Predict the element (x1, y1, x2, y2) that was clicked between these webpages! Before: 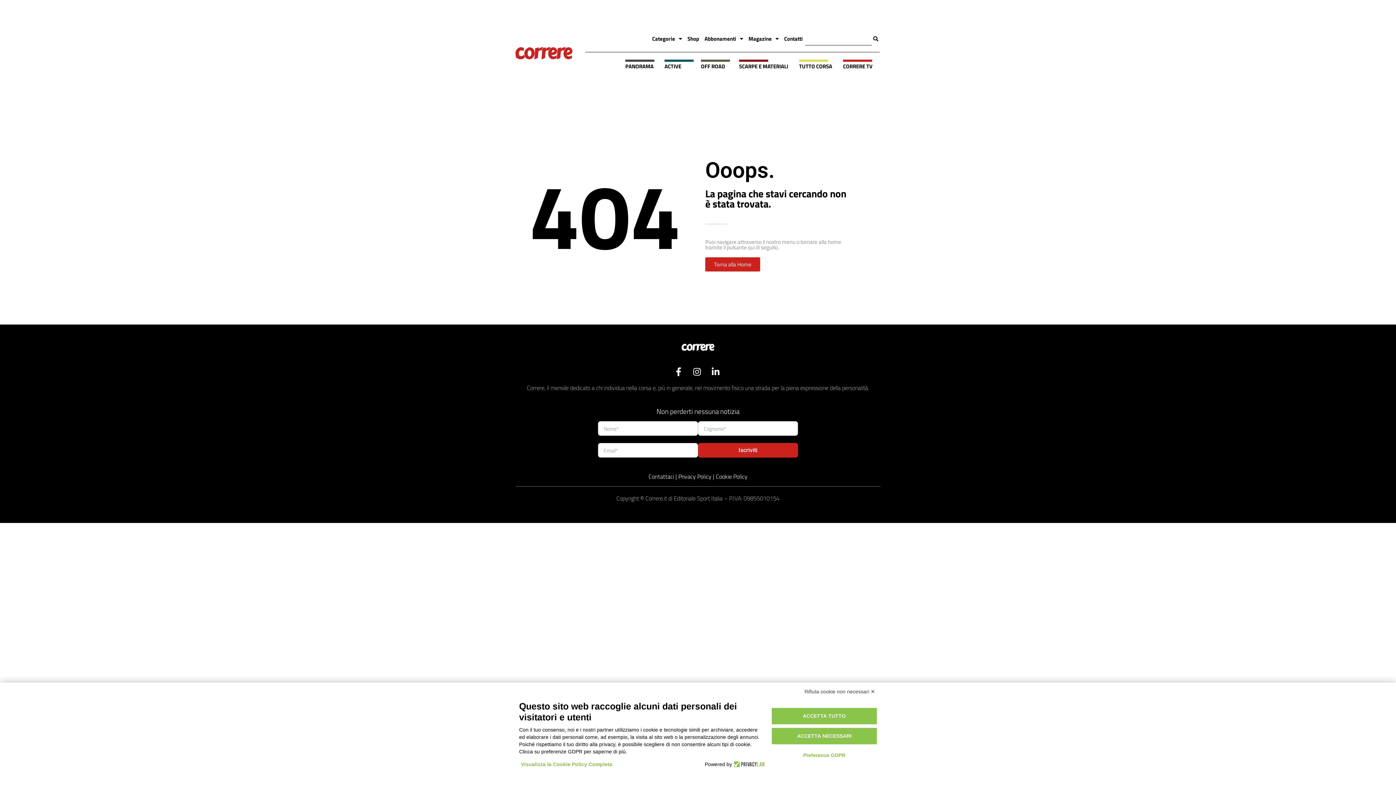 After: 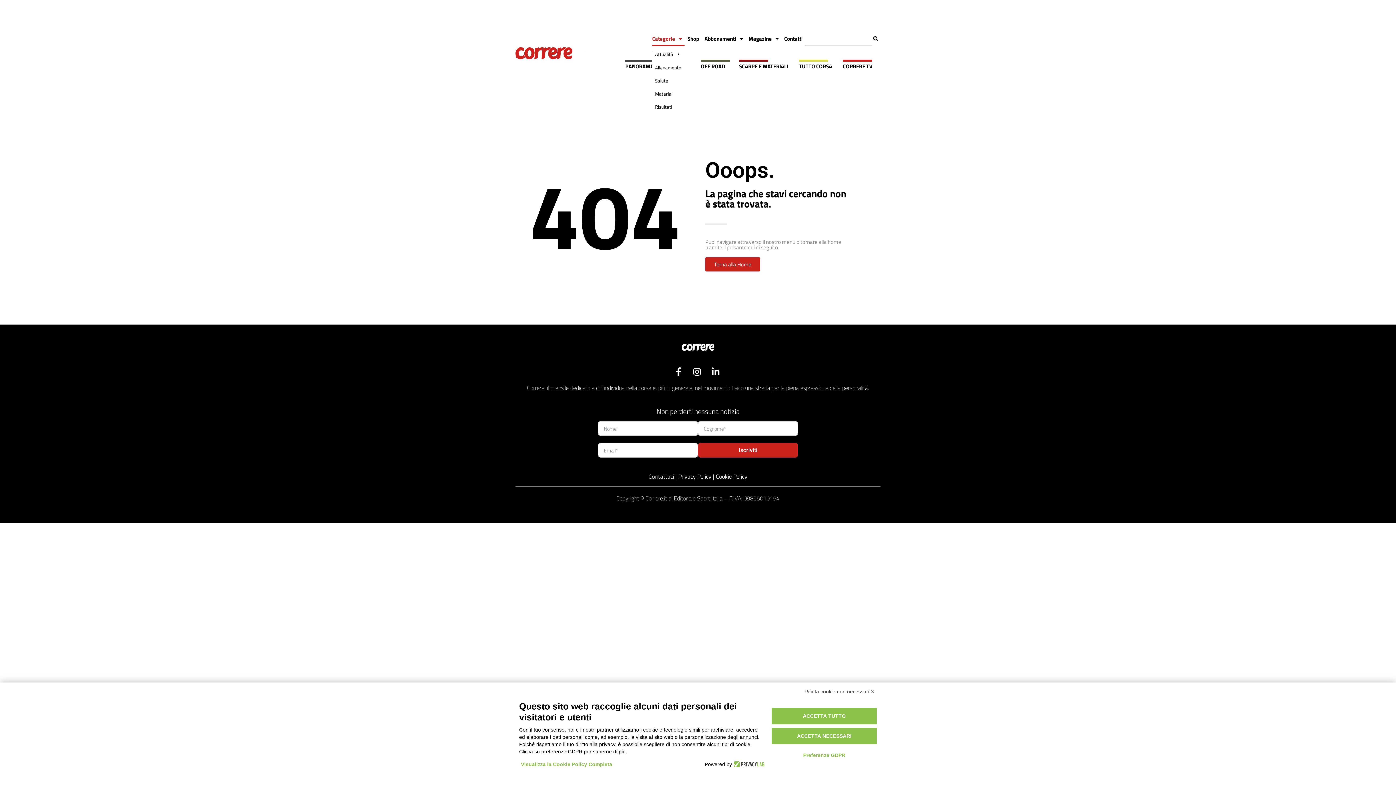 Action: bbox: (652, 31, 684, 46) label: Categorie